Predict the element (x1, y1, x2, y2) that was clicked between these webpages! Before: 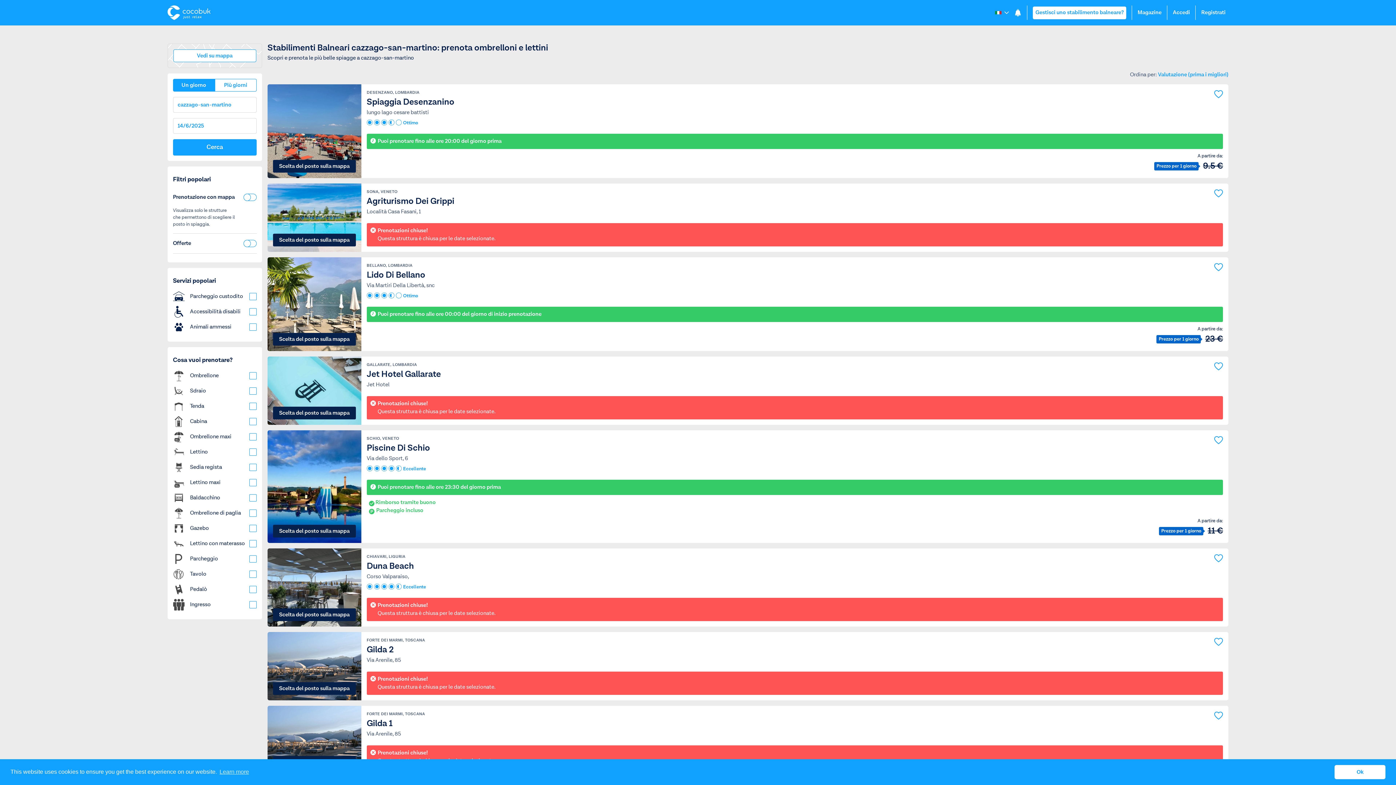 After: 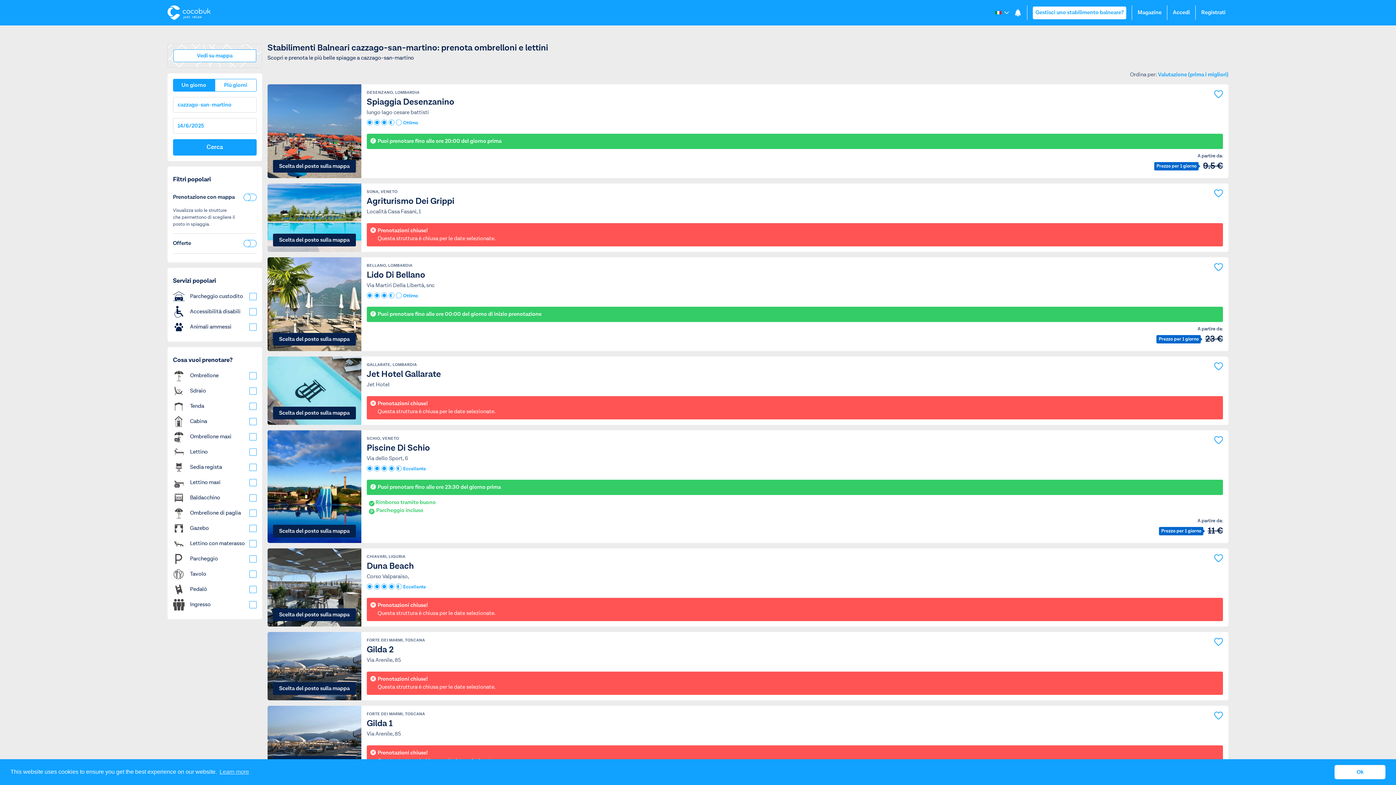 Action: bbox: (173, 139, 256, 155) label: Cerca